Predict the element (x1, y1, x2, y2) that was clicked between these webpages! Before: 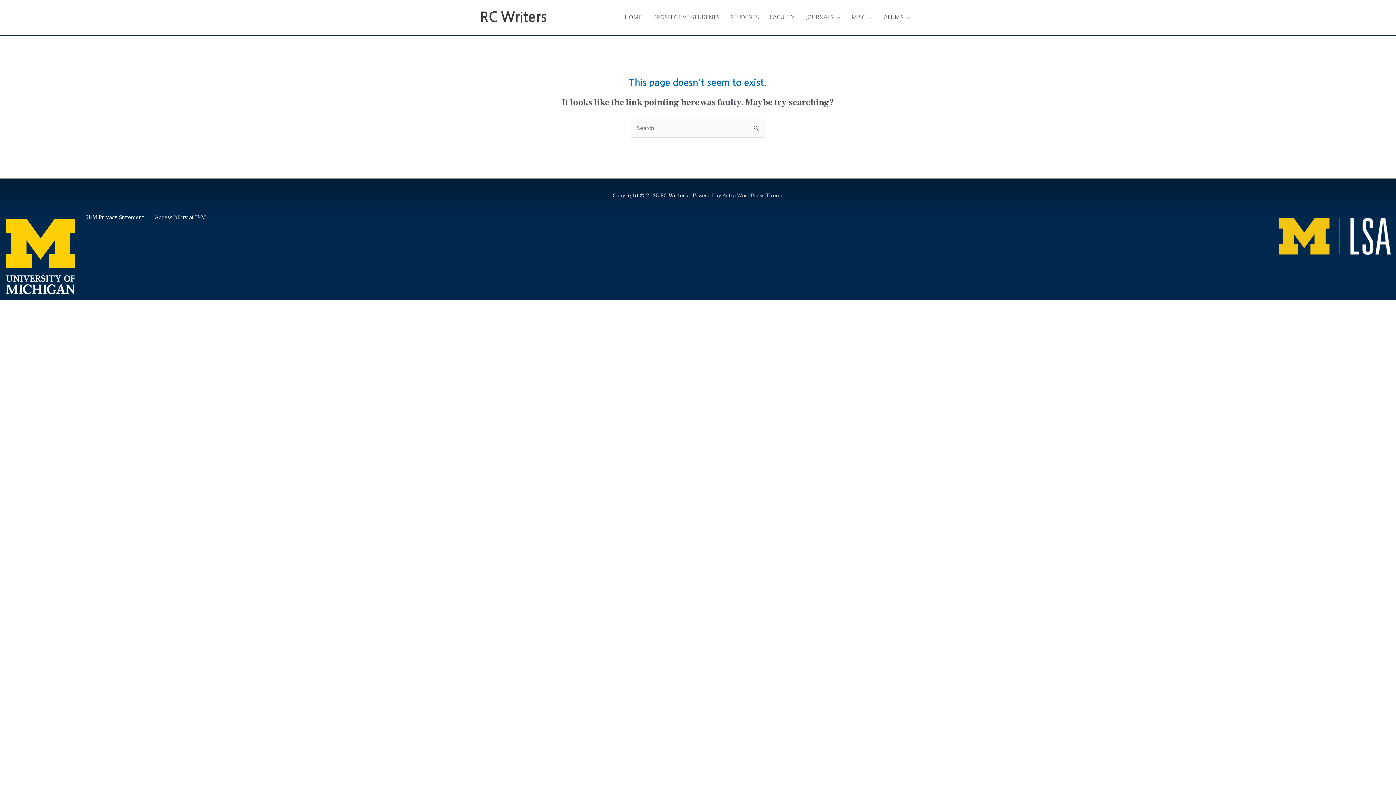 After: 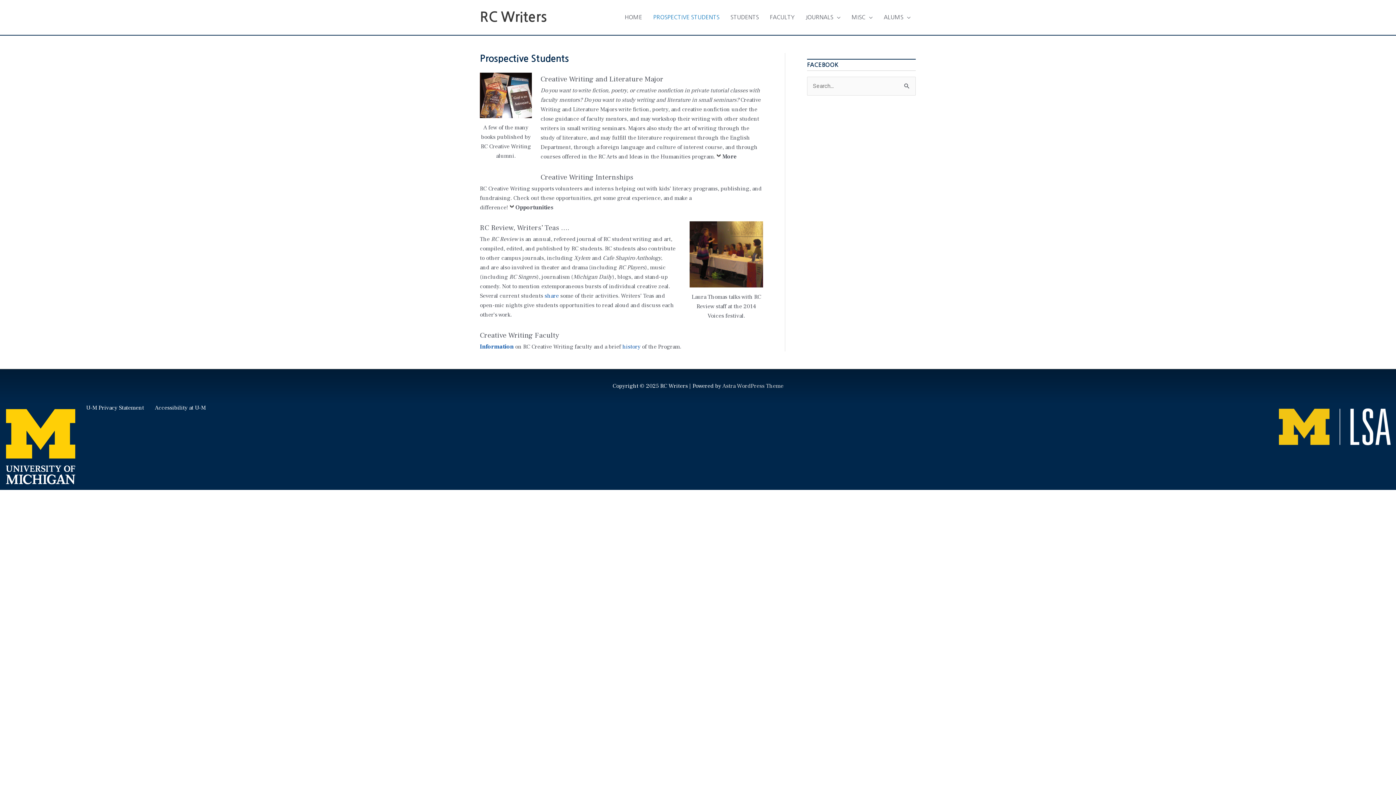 Action: label: PROSPECTIVE STUDENTS bbox: (647, 6, 725, 28)